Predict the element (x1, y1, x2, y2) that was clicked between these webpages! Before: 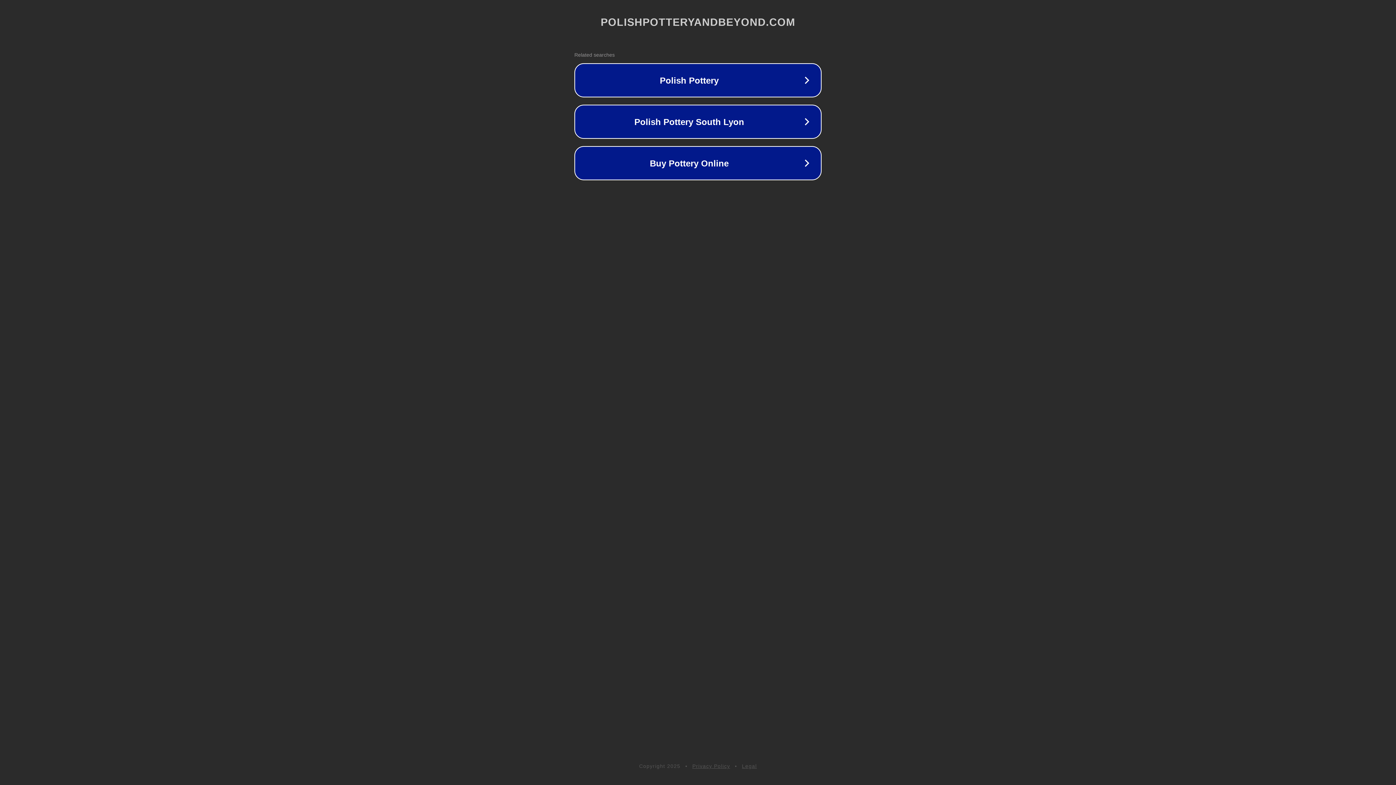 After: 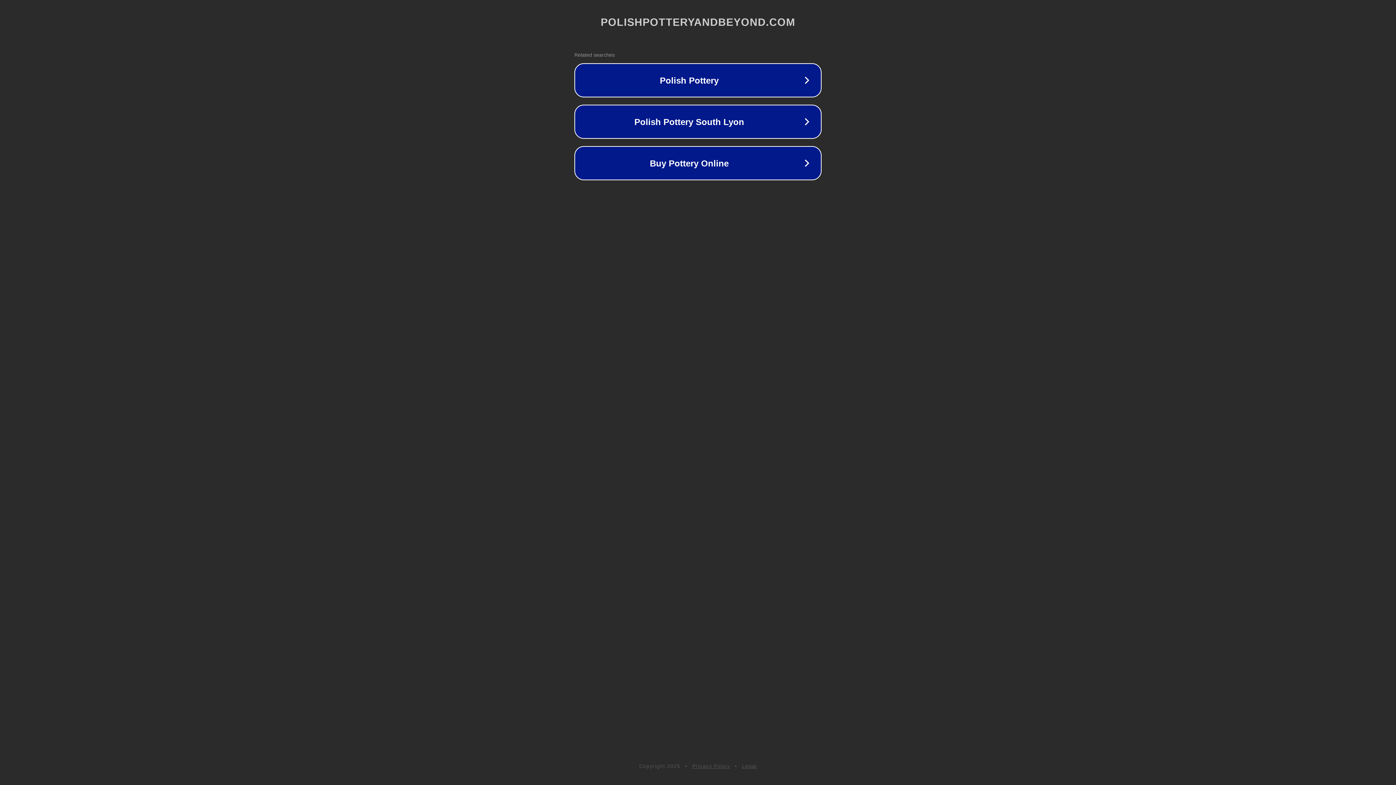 Action: label: Legal bbox: (742, 763, 757, 769)